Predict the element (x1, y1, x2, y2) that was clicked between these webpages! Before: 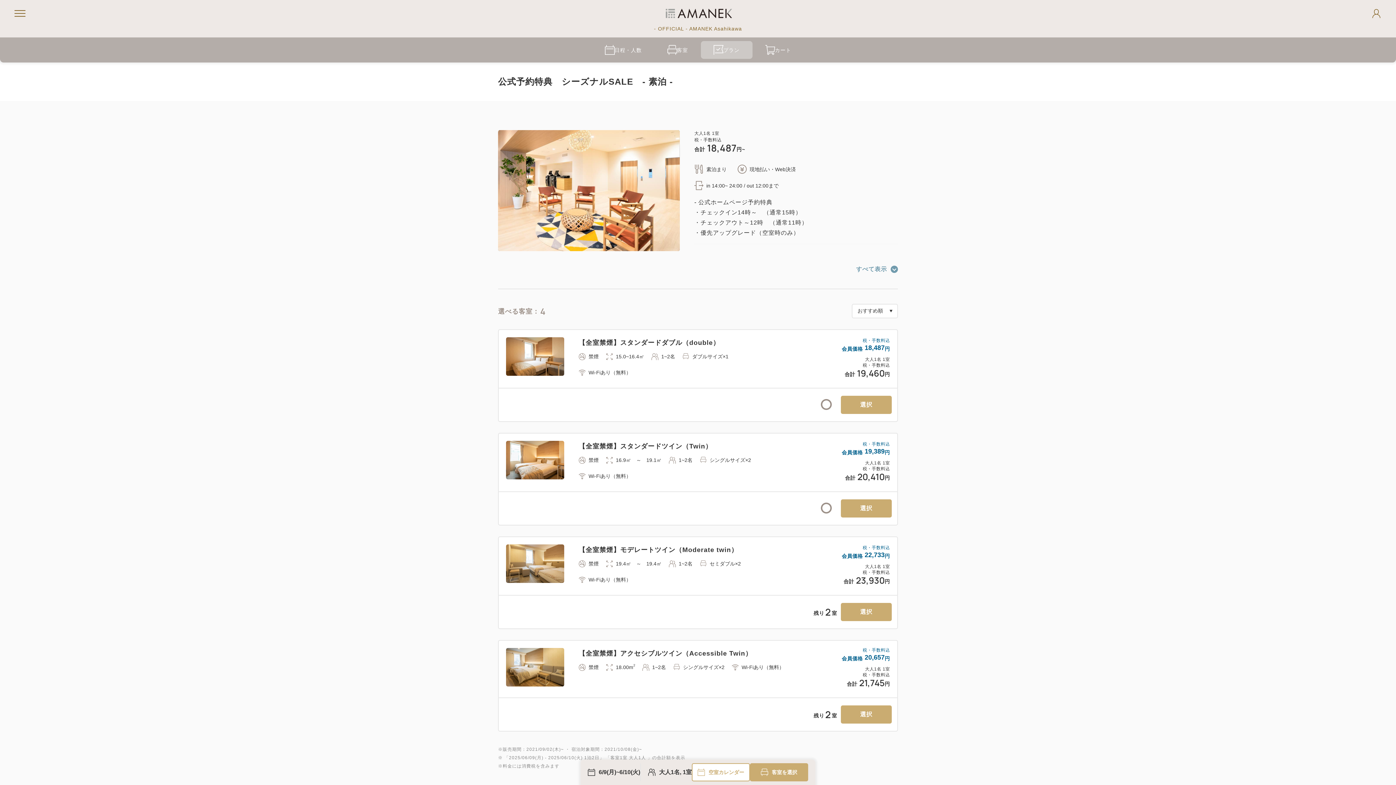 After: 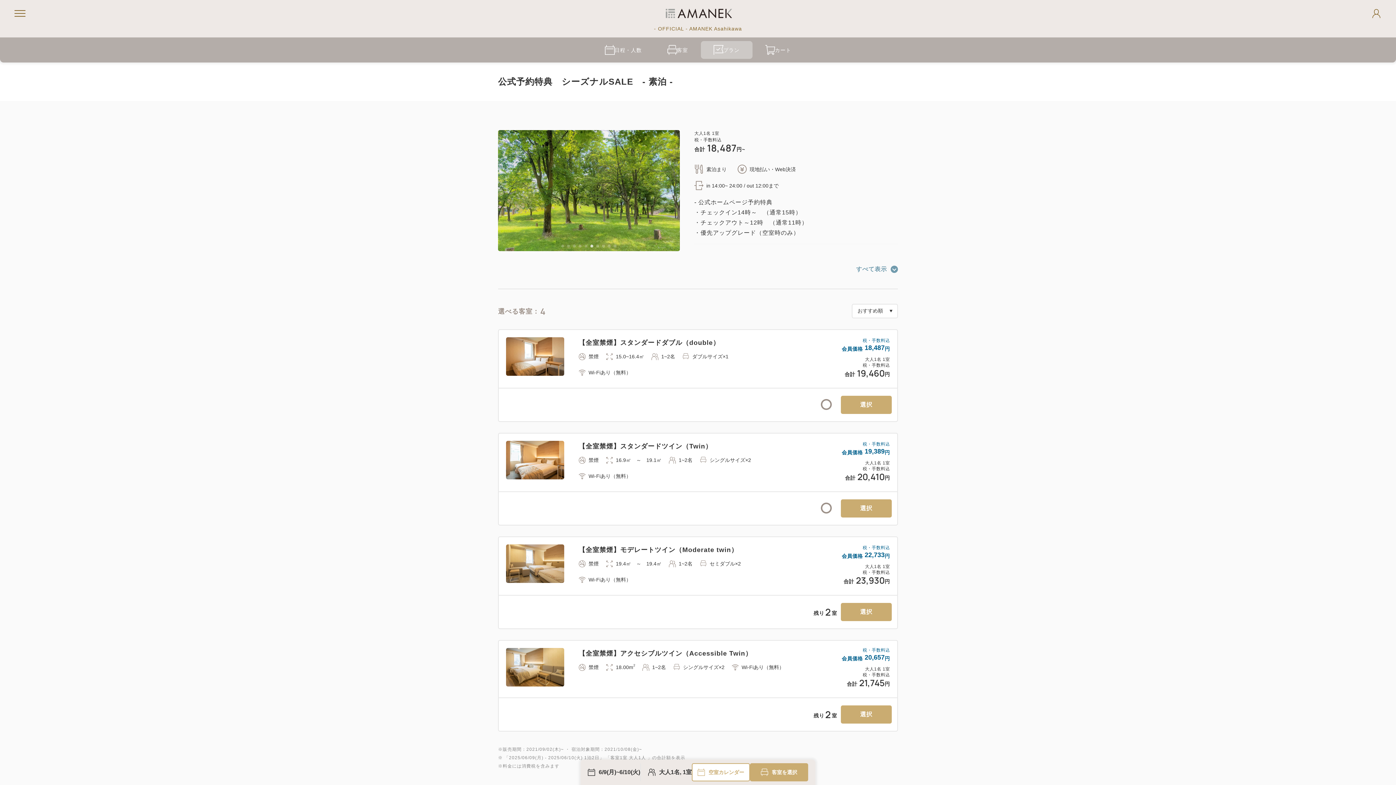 Action: bbox: (590, 244, 593, 247) label: 6 of 10